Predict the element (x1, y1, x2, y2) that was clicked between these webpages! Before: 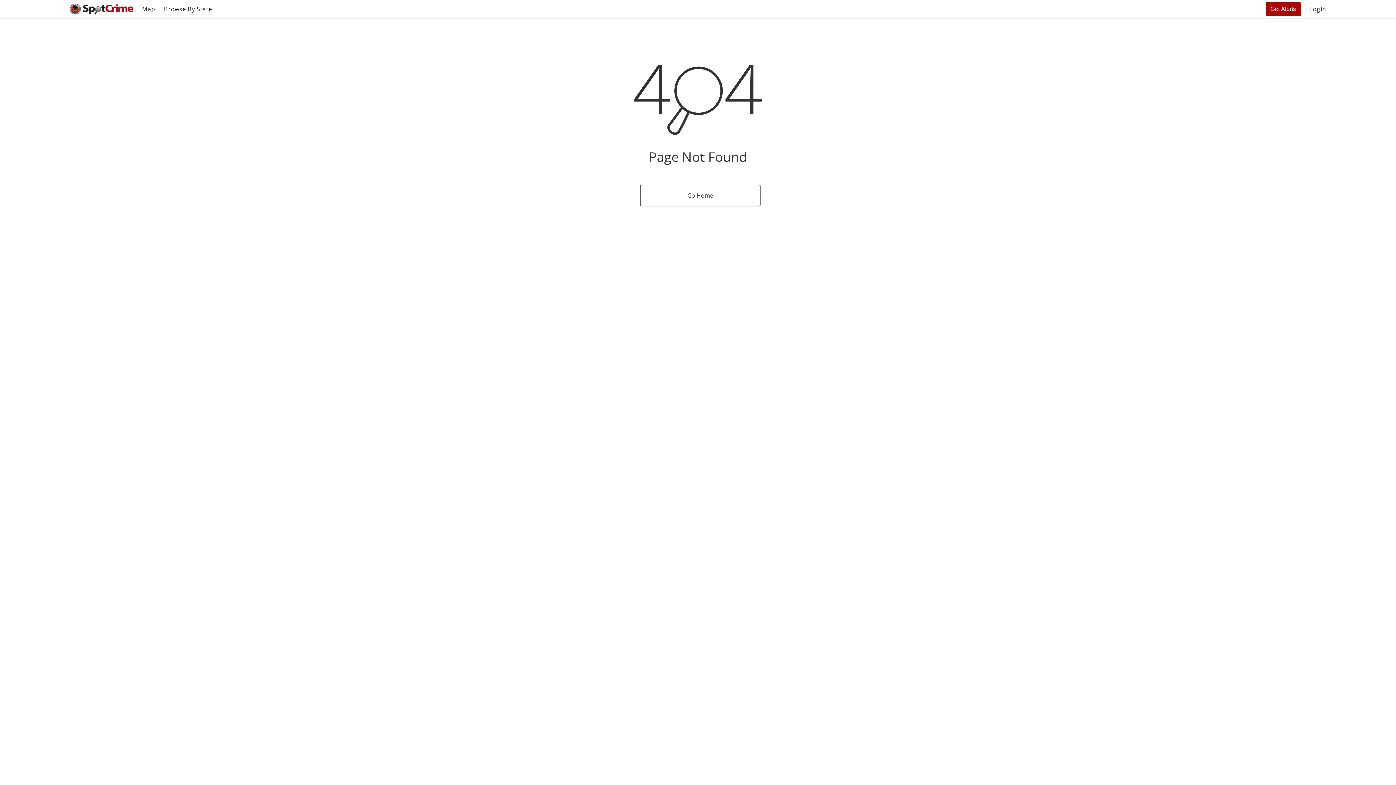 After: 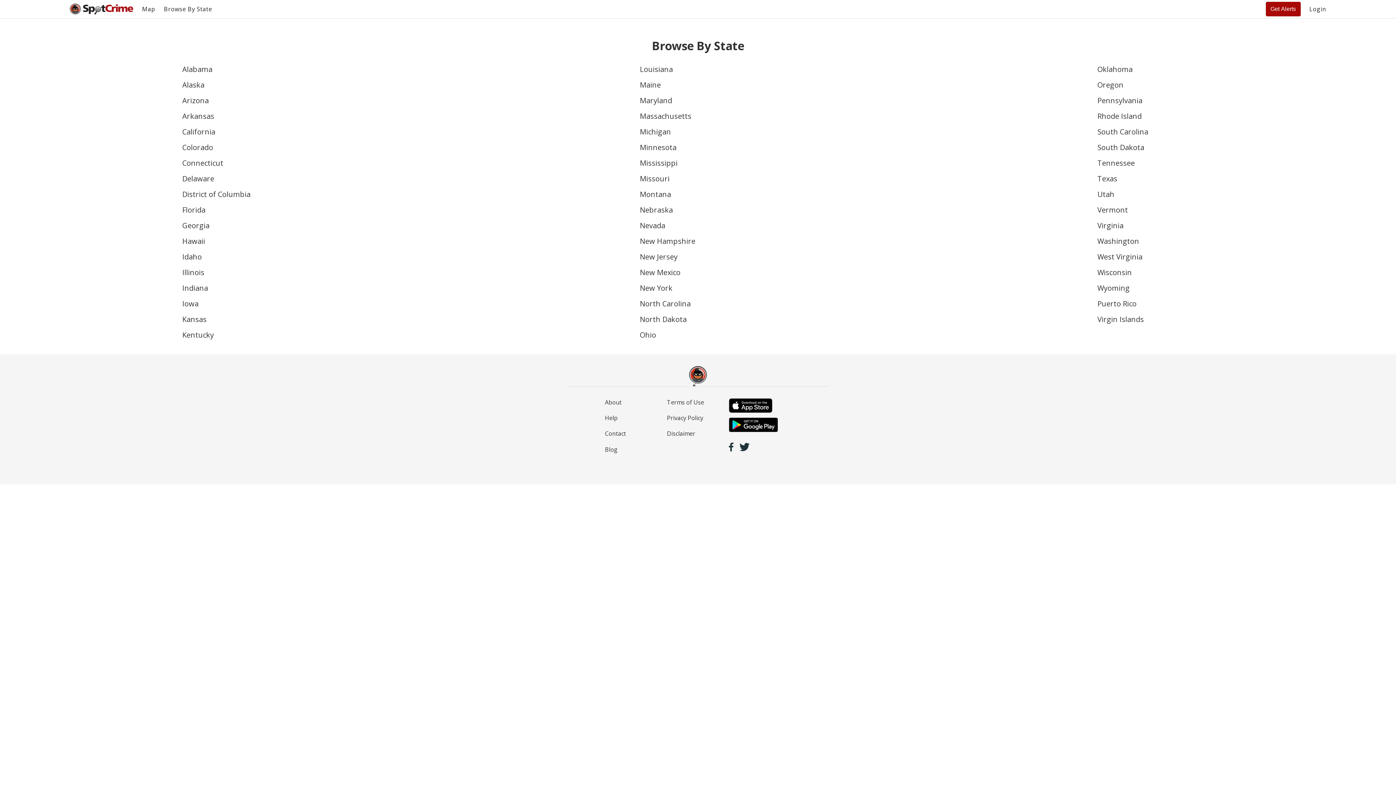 Action: label: Browse By State bbox: (163, 5, 212, 13)